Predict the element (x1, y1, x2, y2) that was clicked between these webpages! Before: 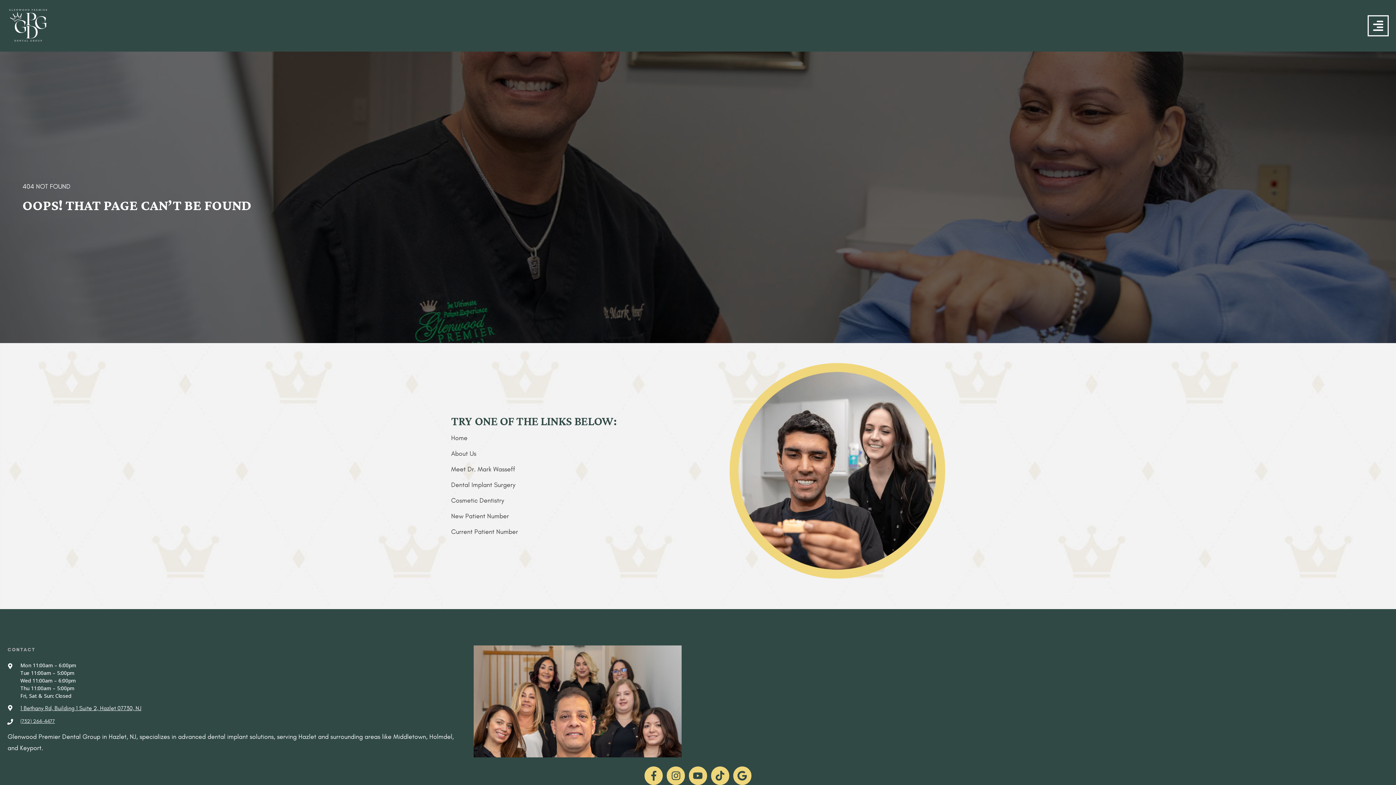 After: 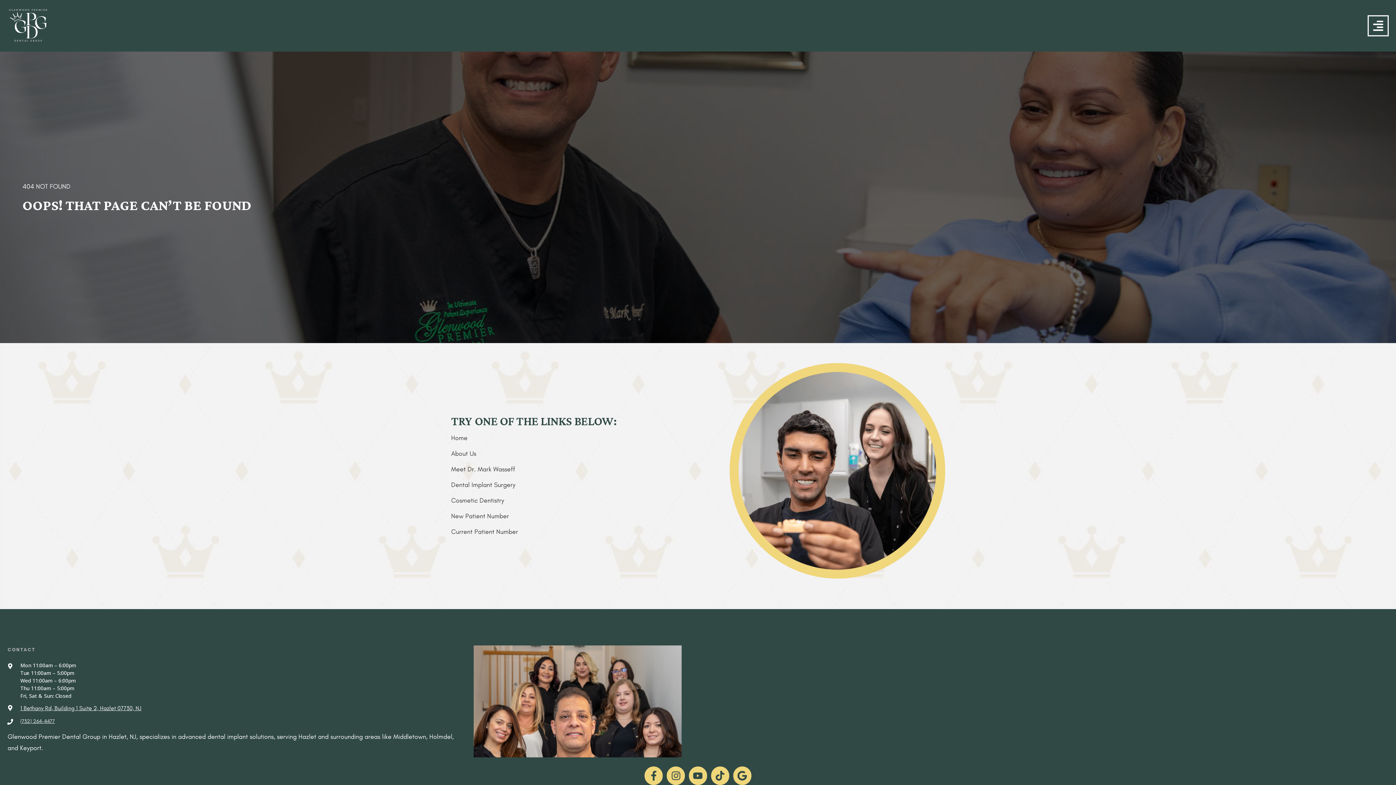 Action: label: (732) 264-4477 bbox: (20, 718, 54, 724)